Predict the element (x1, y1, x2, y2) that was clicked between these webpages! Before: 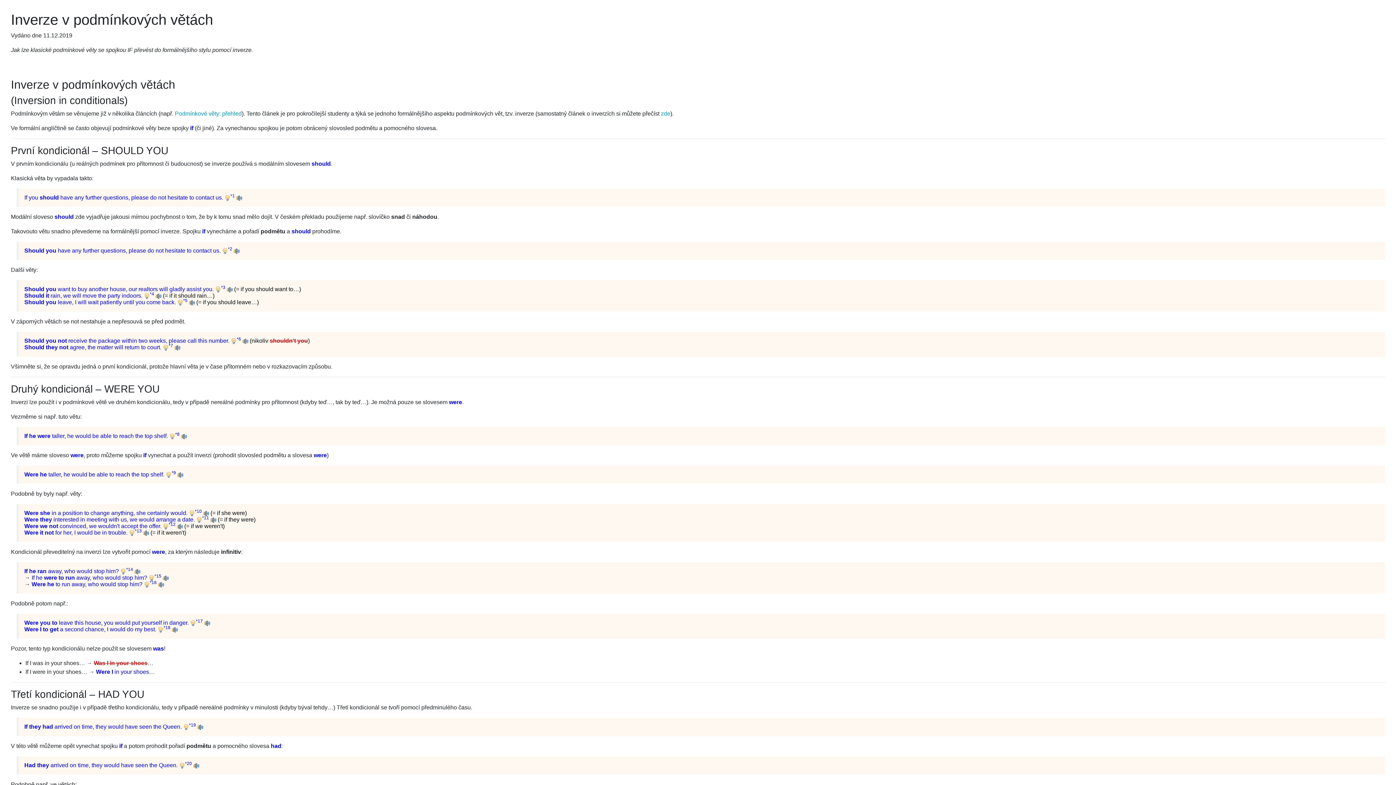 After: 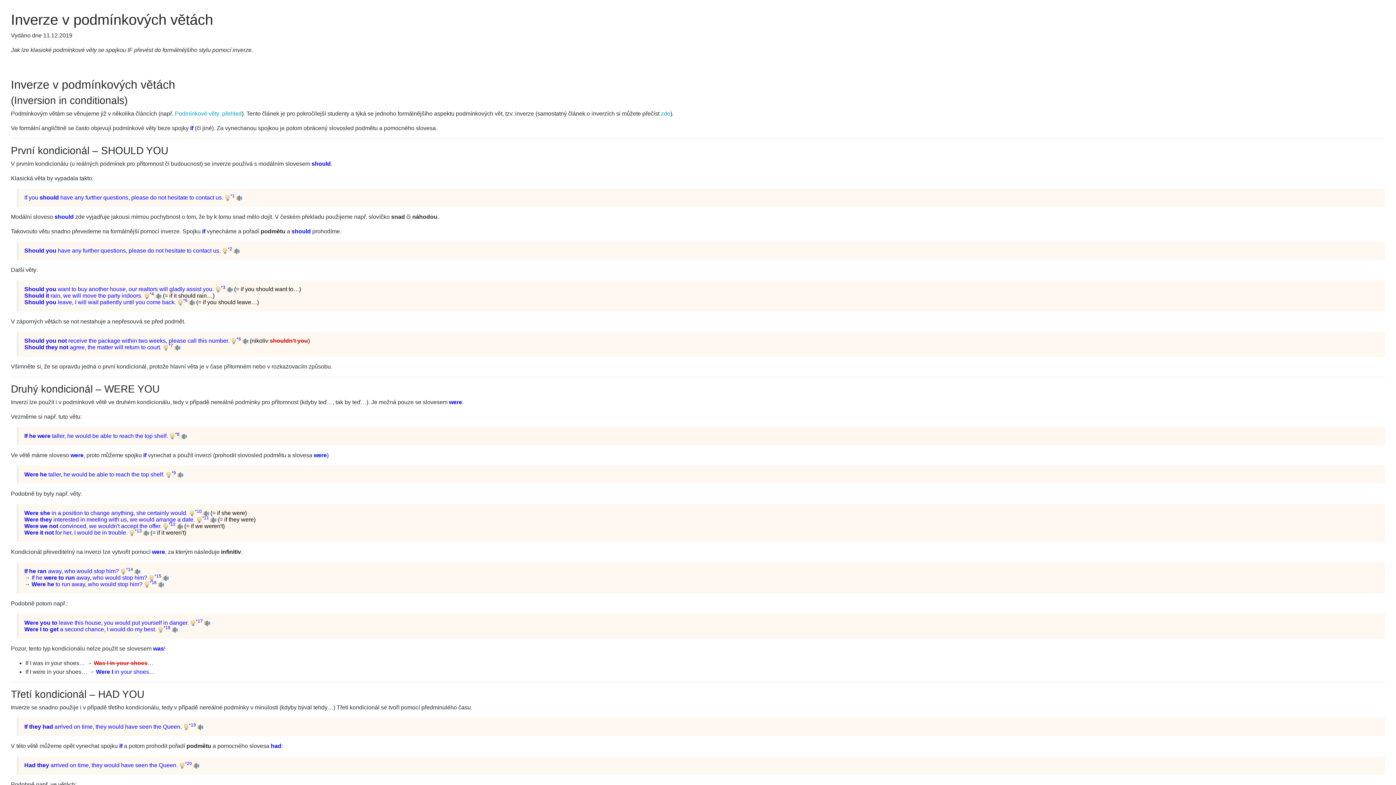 Action: bbox: (158, 581, 164, 587)